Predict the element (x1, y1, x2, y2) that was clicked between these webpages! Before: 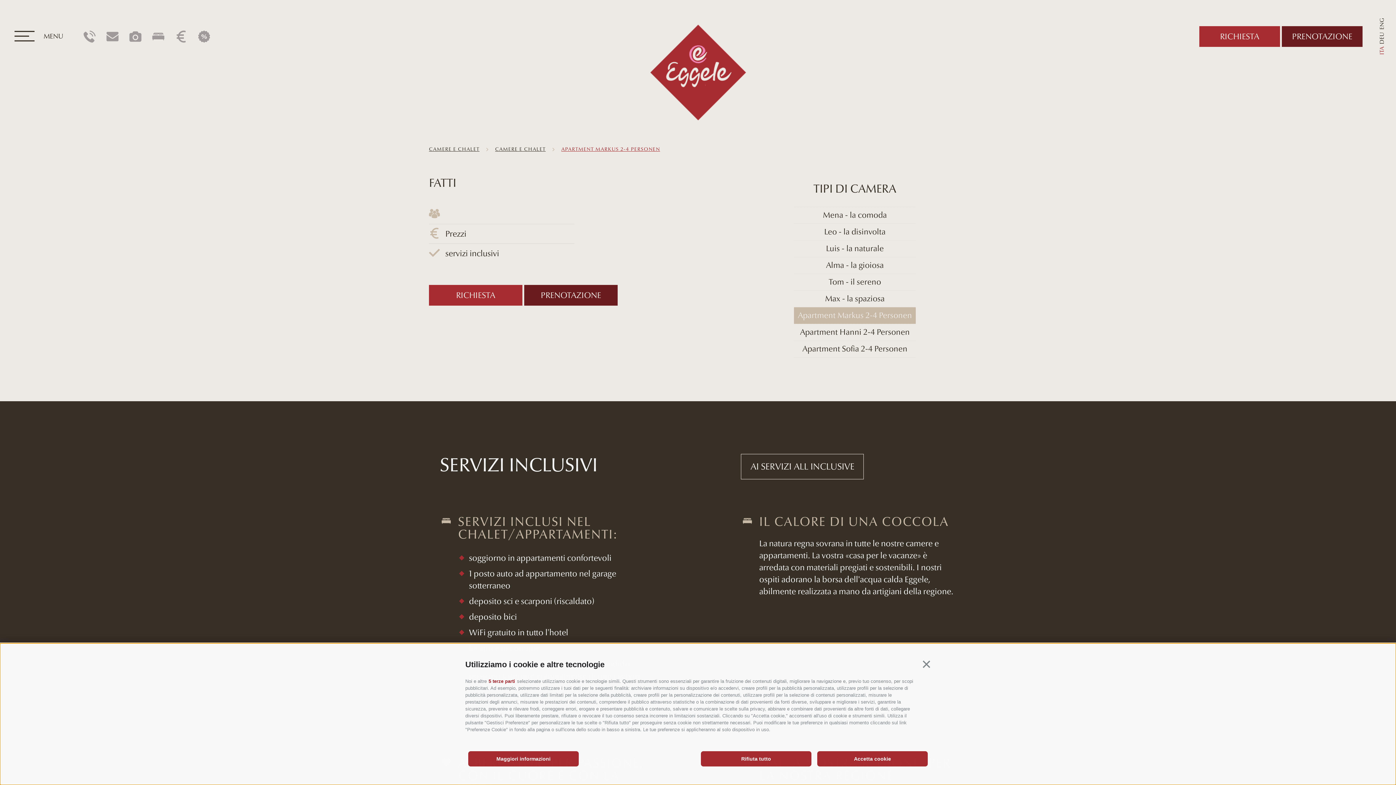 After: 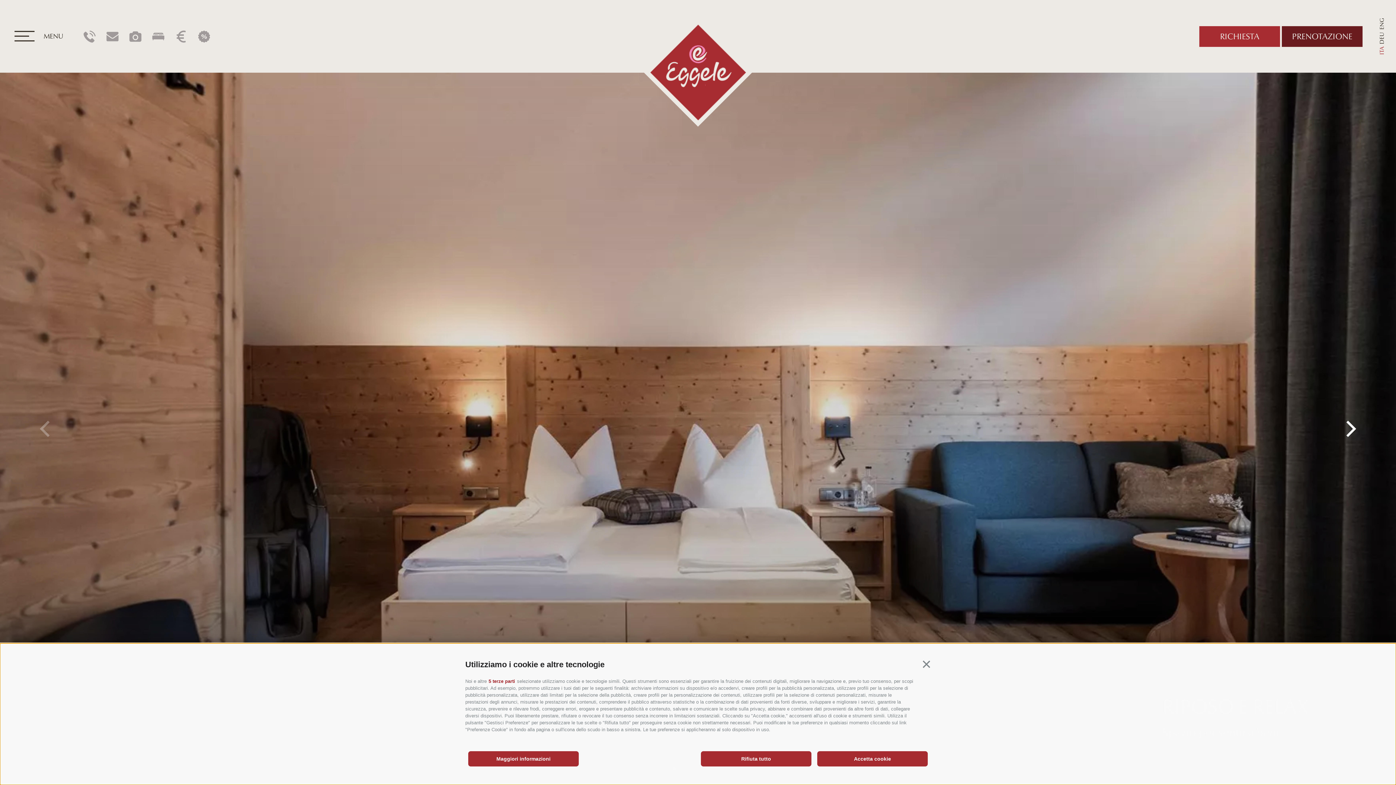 Action: label: Tom - il sereno bbox: (794, 273, 916, 290)